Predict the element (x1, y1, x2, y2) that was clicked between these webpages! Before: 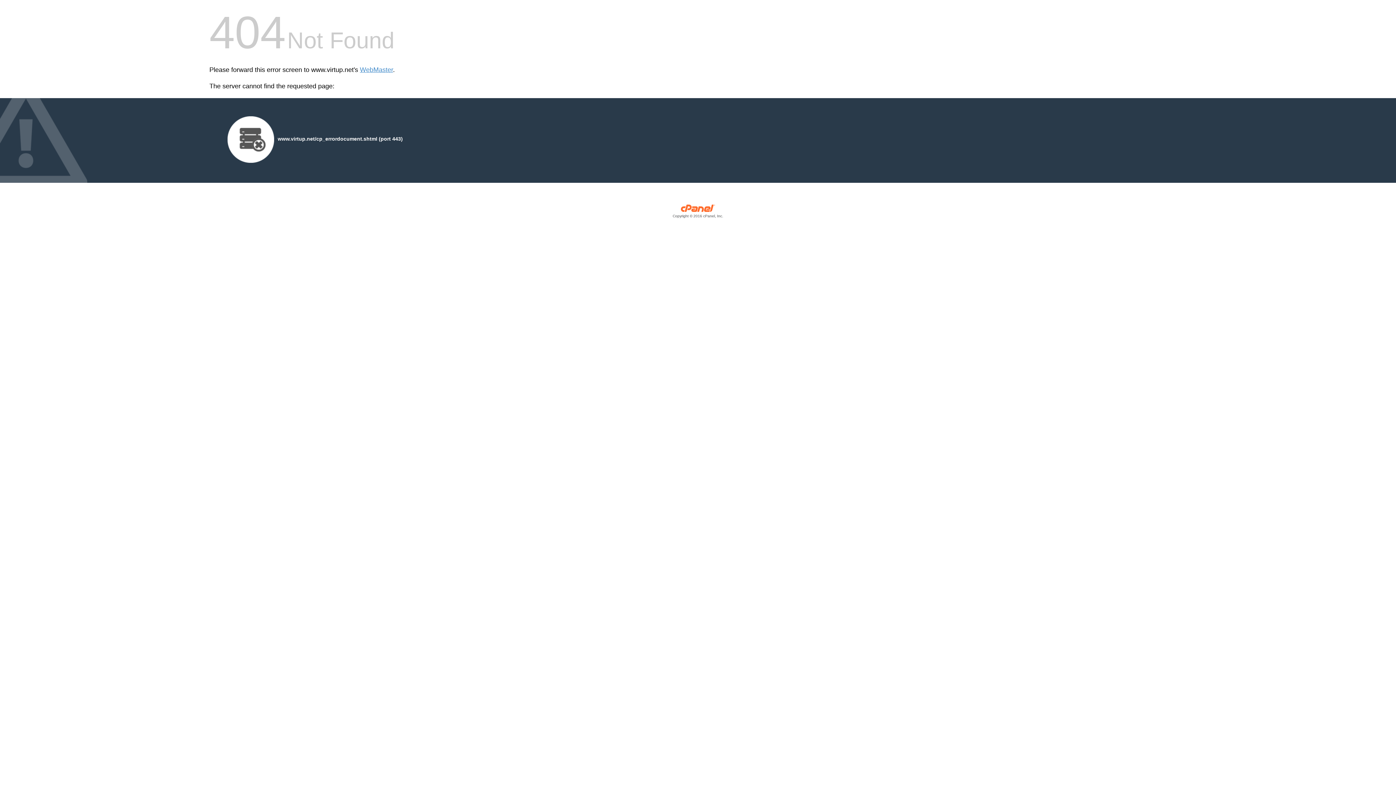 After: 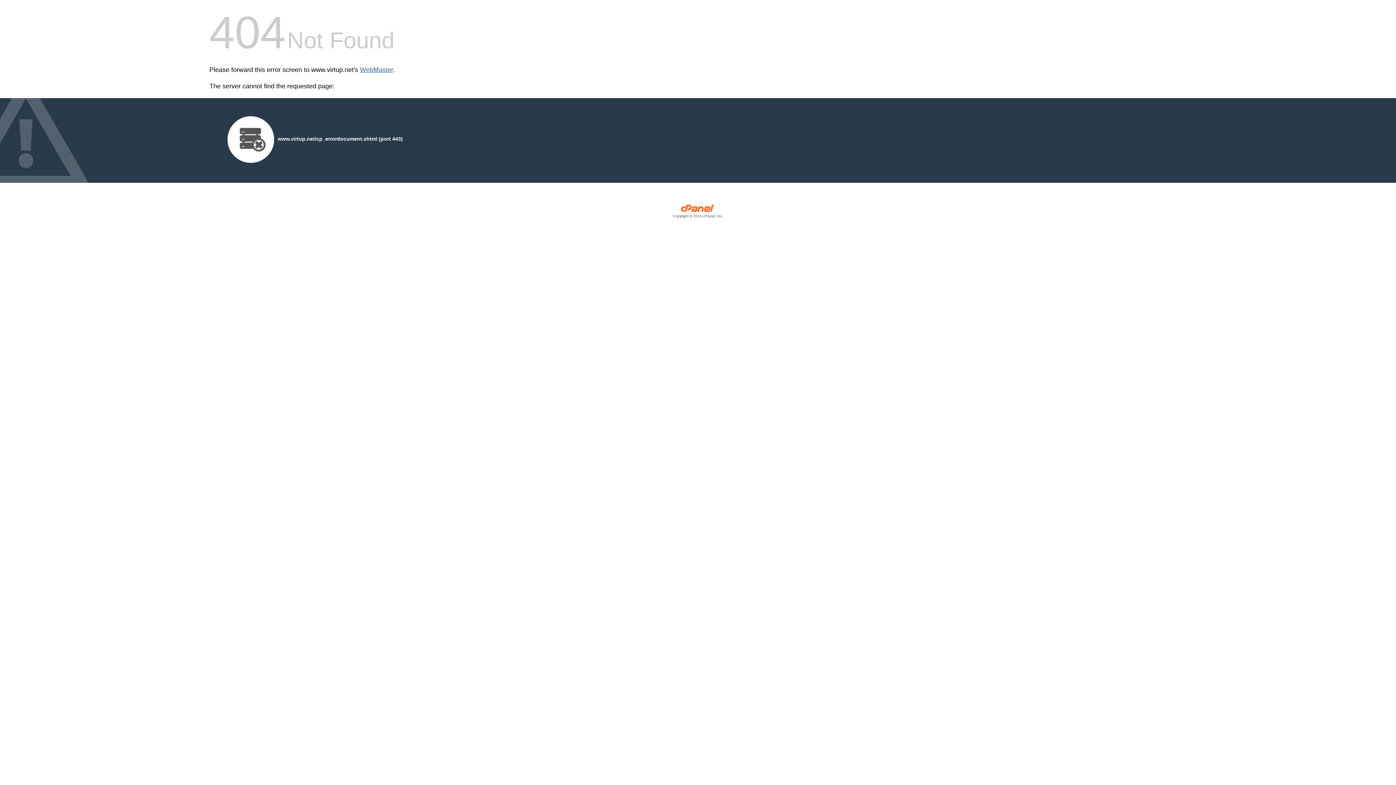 Action: label: WebMaster bbox: (360, 66, 393, 73)